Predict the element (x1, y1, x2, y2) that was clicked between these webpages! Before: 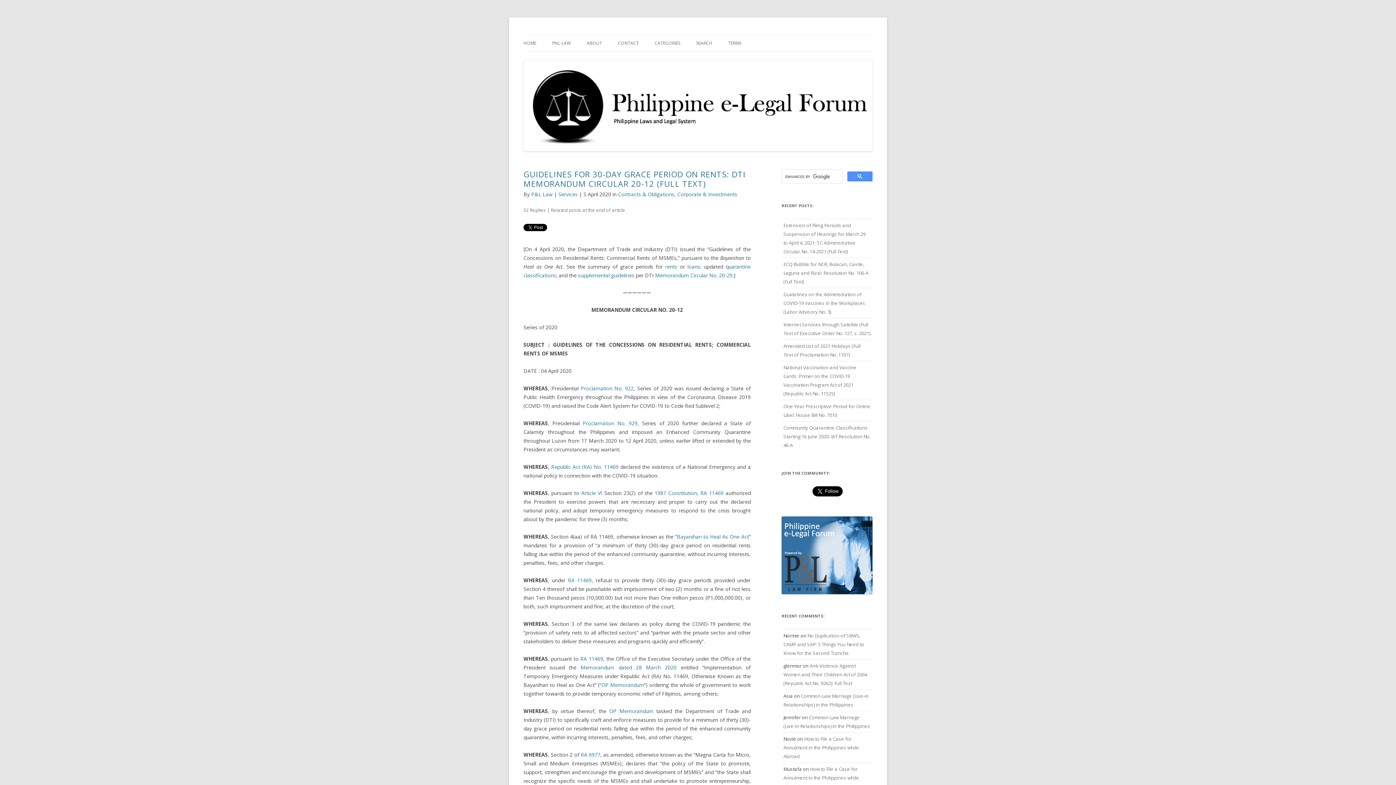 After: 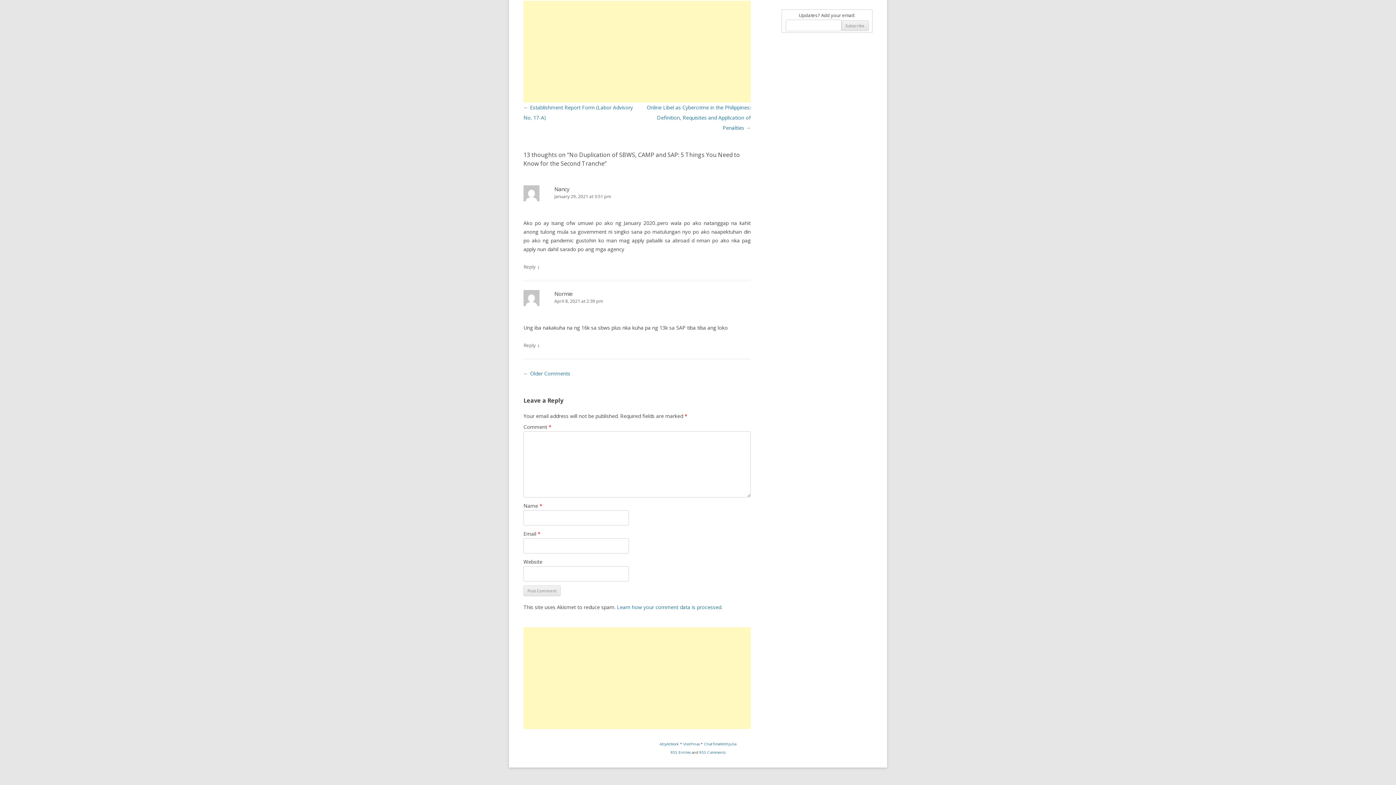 Action: label: No Duplication of SBWS, CAMP and SAP: 5 Things You Need to Know for the Second Tranche bbox: (783, 632, 864, 656)